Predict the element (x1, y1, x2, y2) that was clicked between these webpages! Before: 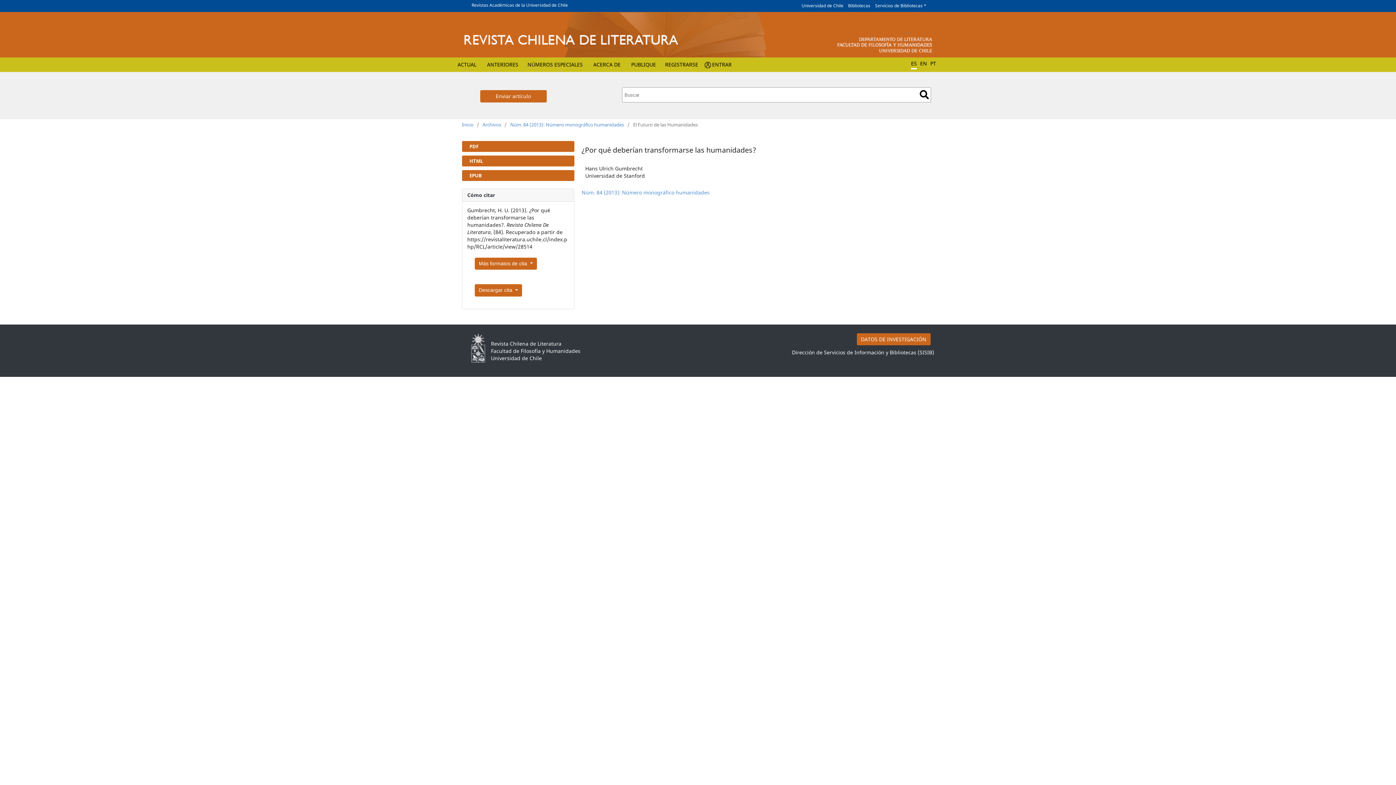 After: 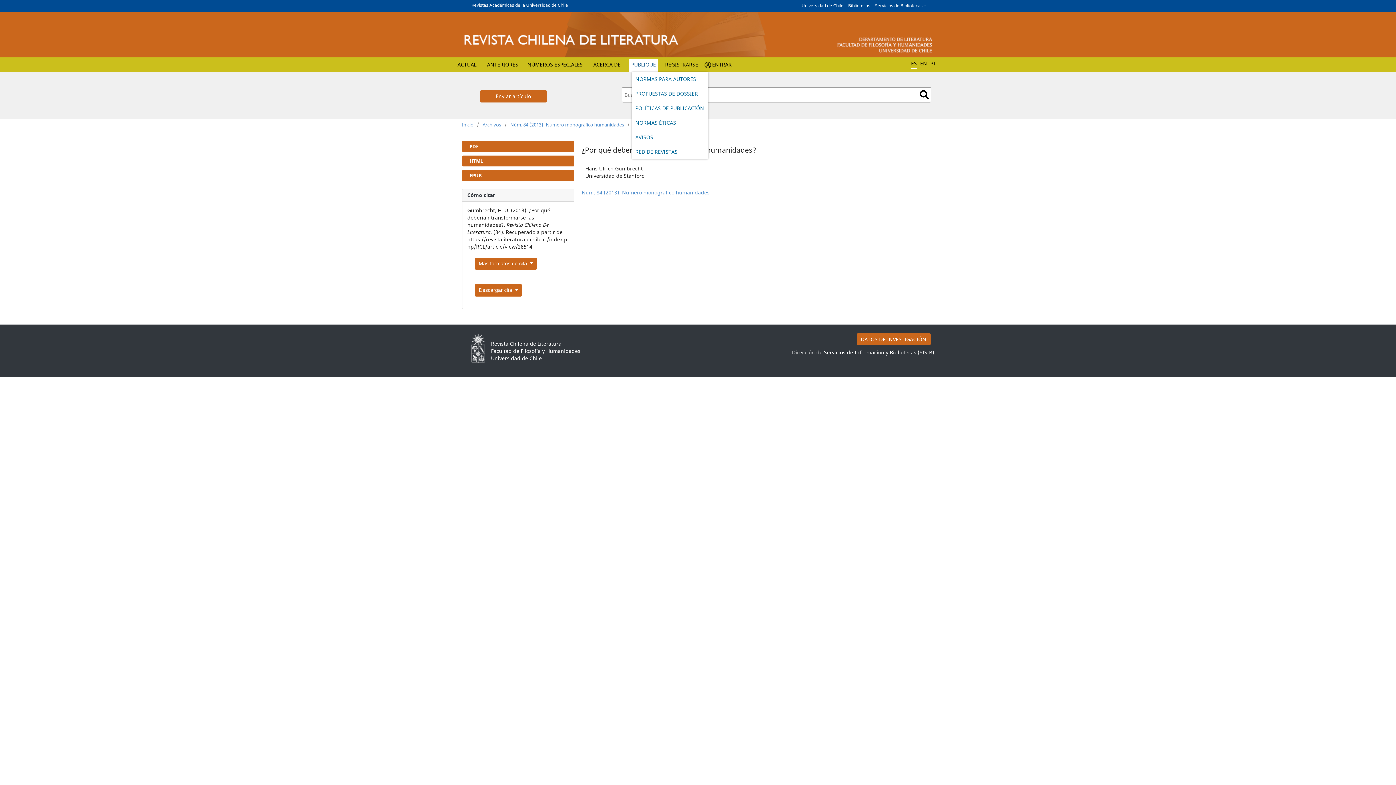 Action: bbox: (629, 59, 658, 72) label: PUBLIQUE